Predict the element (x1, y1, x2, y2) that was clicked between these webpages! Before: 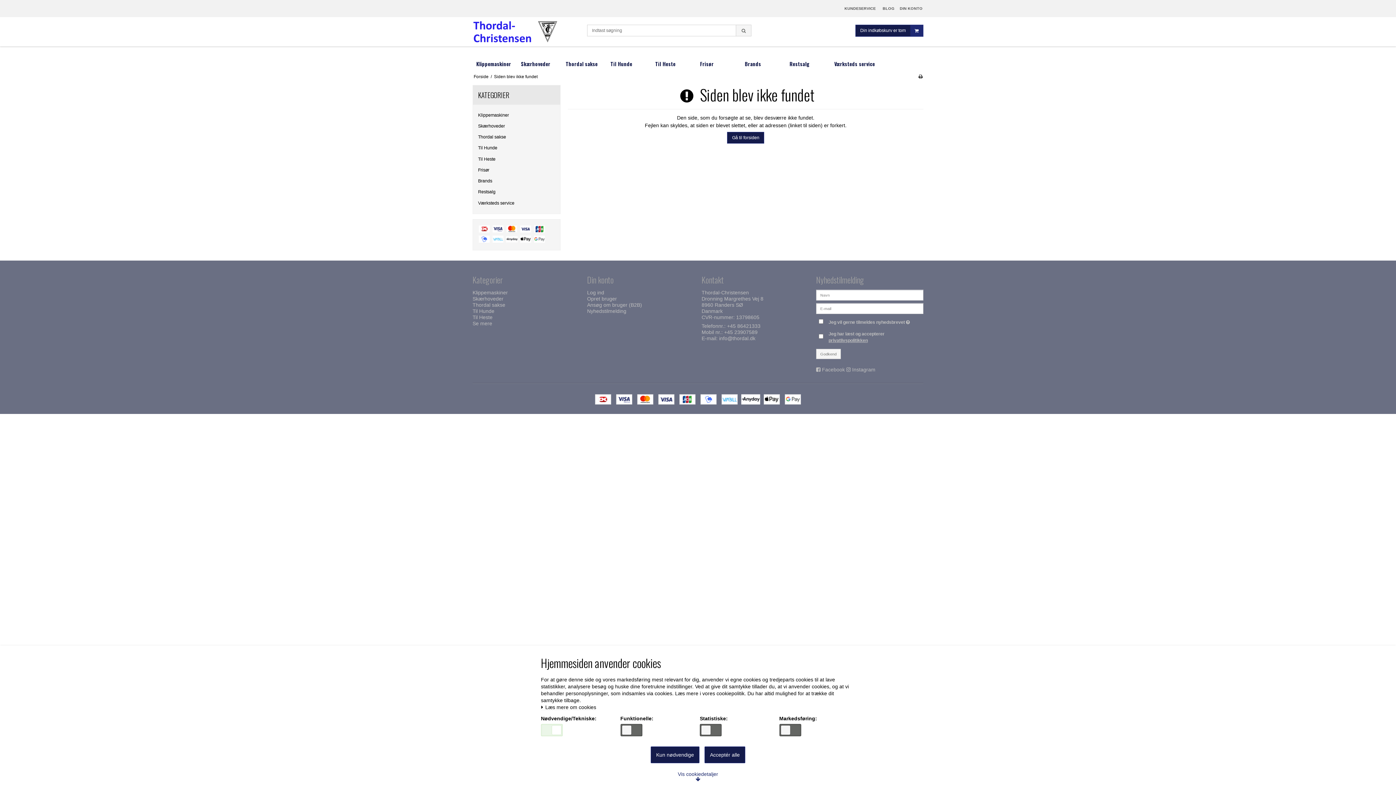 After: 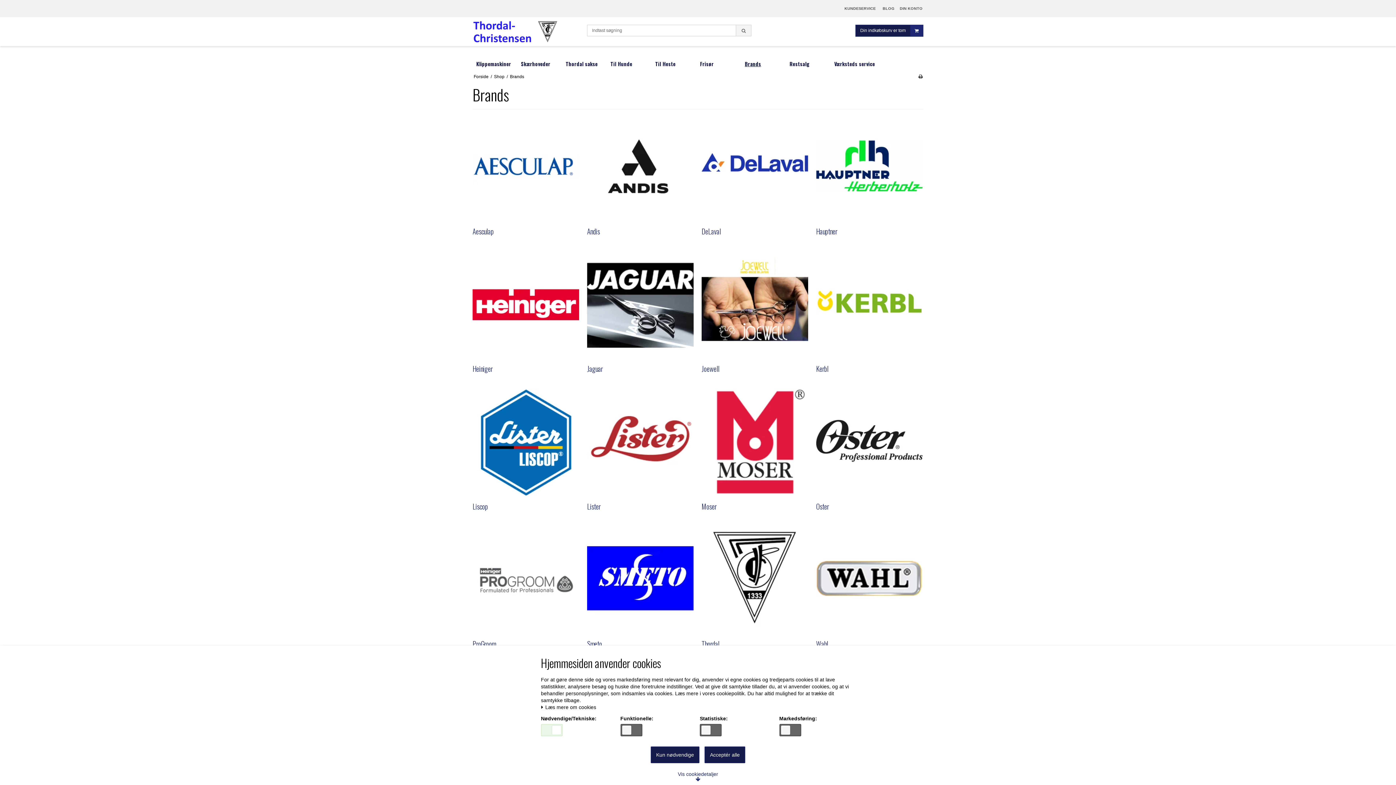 Action: label: Brands bbox: (744, 60, 761, 67)